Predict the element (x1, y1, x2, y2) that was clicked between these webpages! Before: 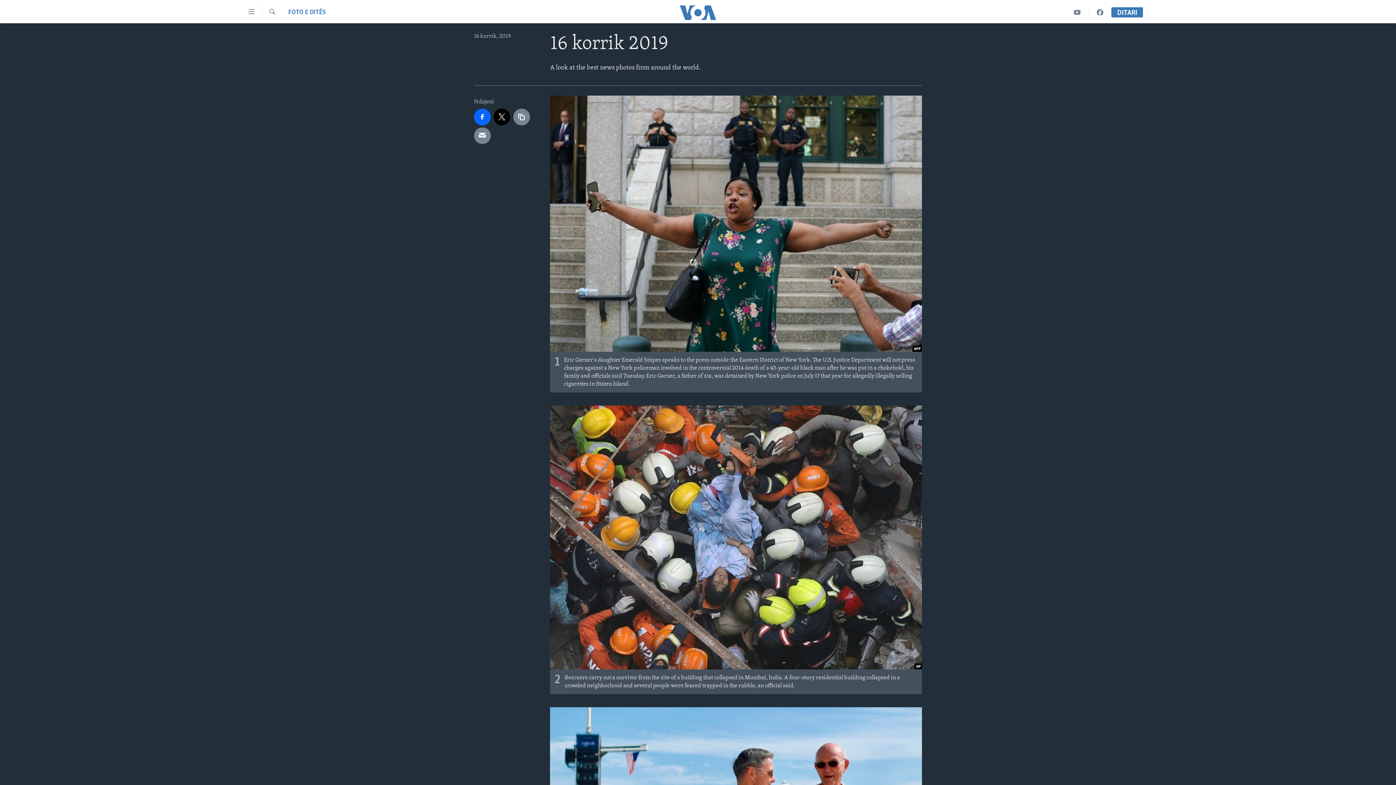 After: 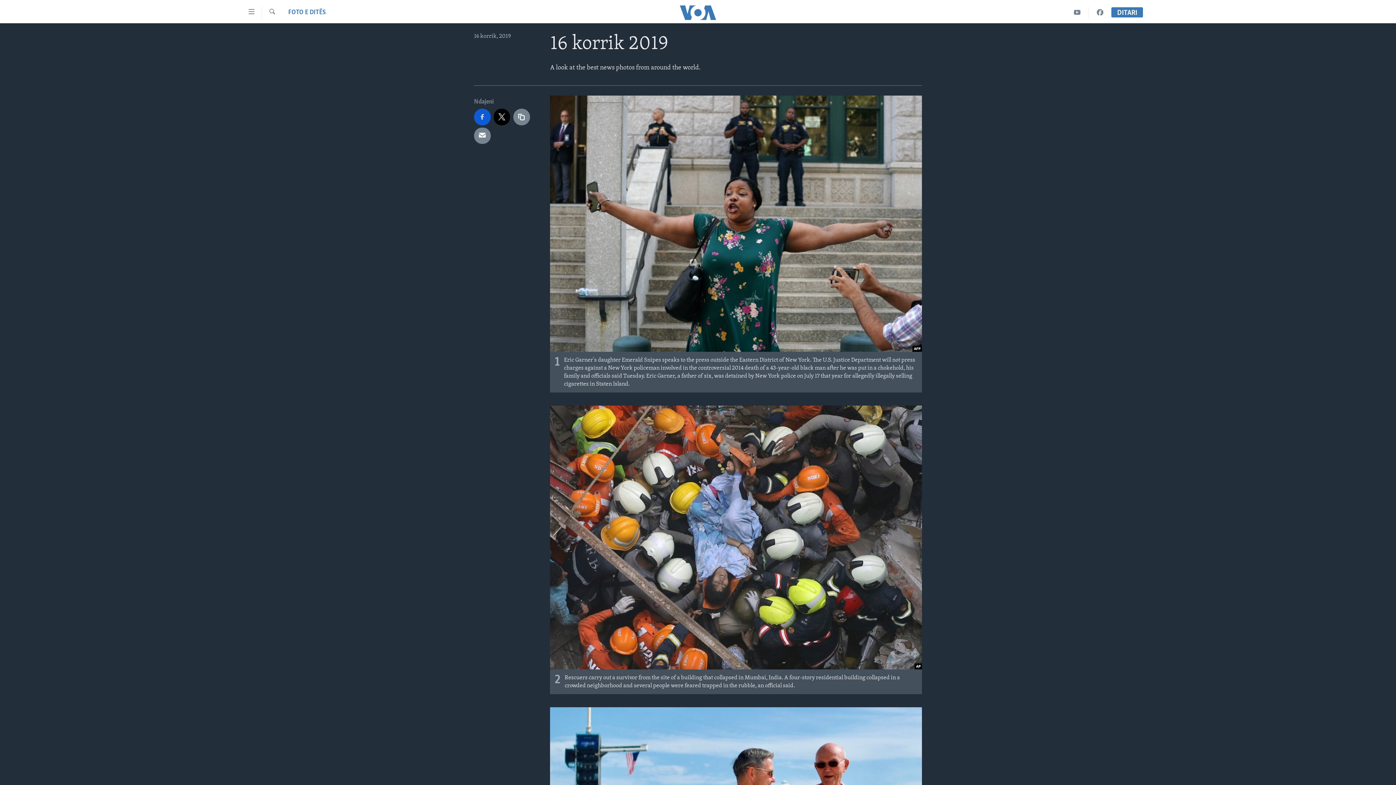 Action: bbox: (474, 108, 490, 125)